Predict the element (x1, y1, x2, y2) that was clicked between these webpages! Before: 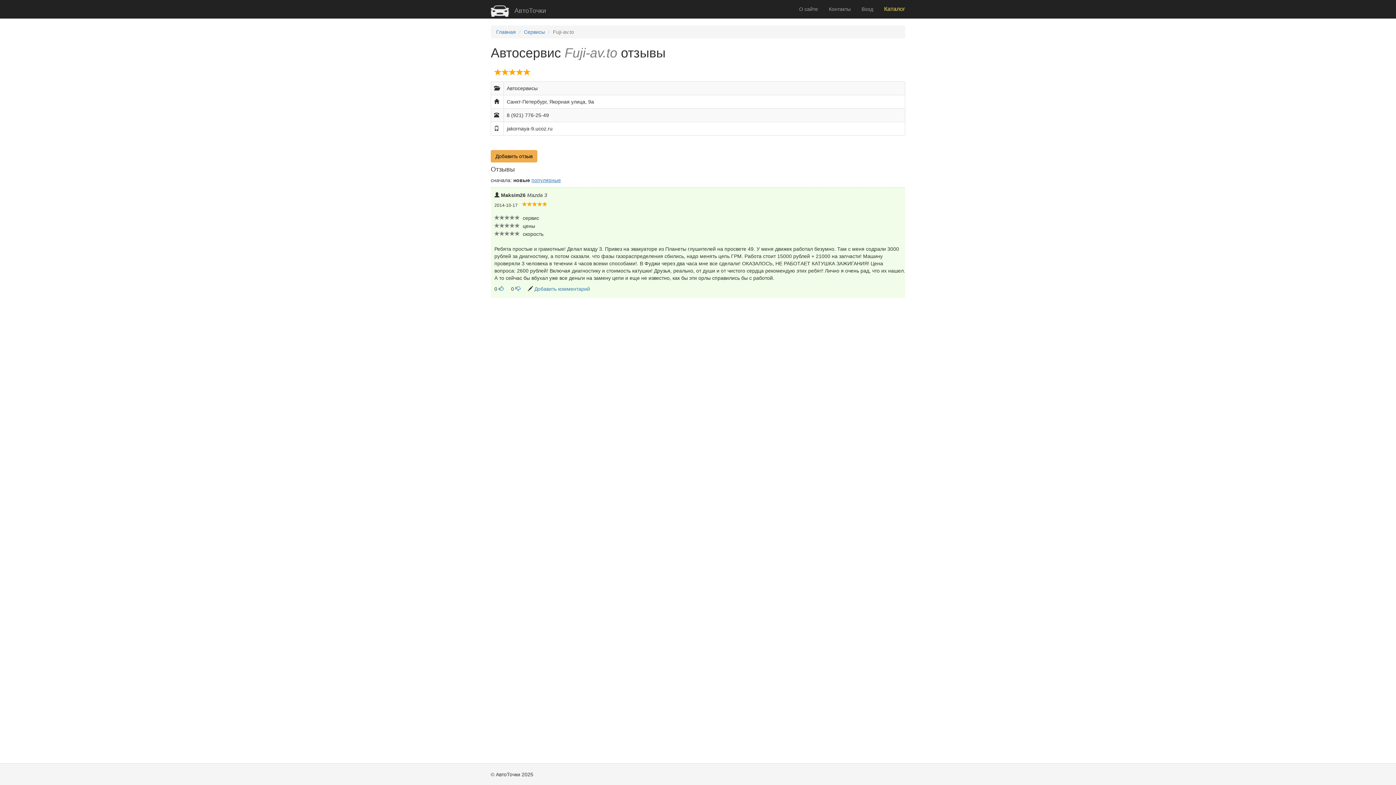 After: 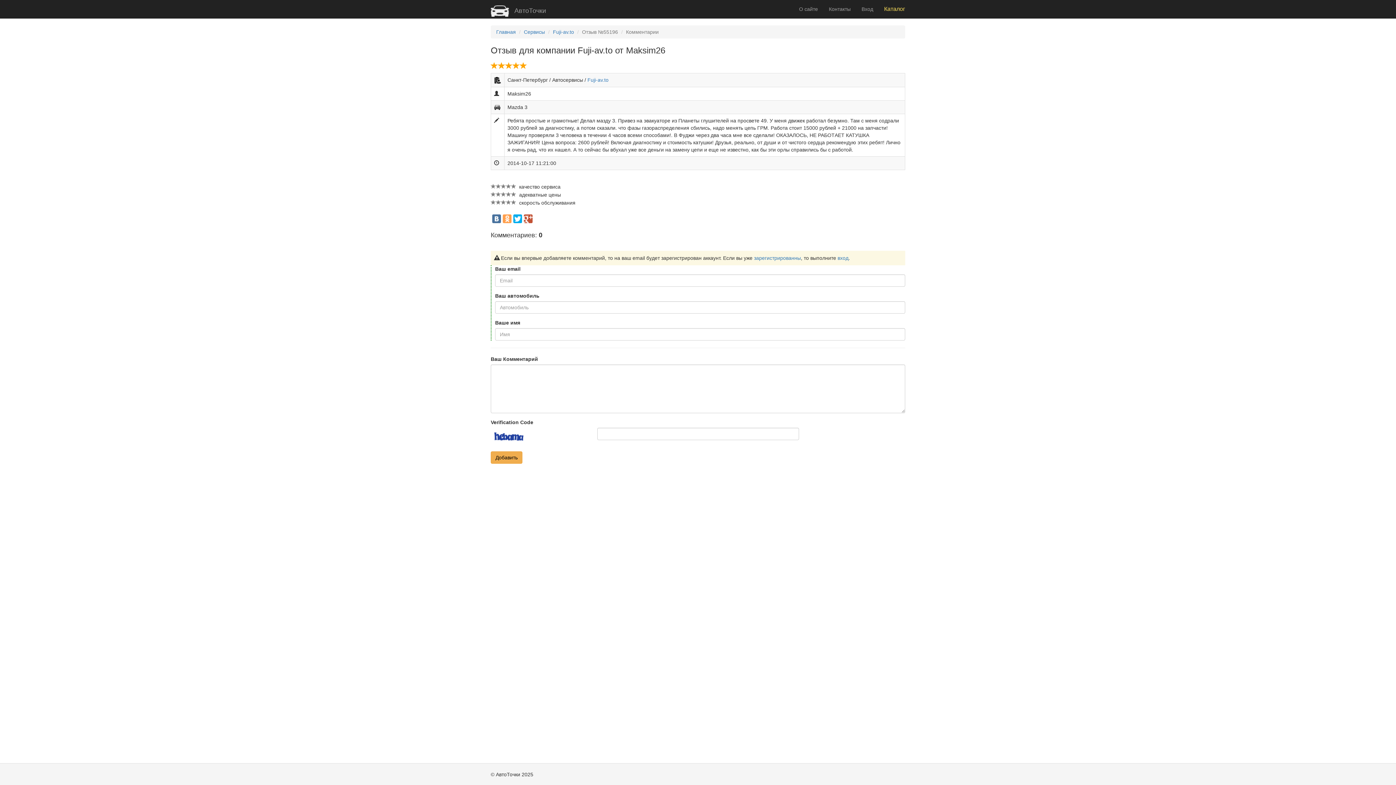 Action: label: Добавить комментарий bbox: (534, 286, 590, 292)